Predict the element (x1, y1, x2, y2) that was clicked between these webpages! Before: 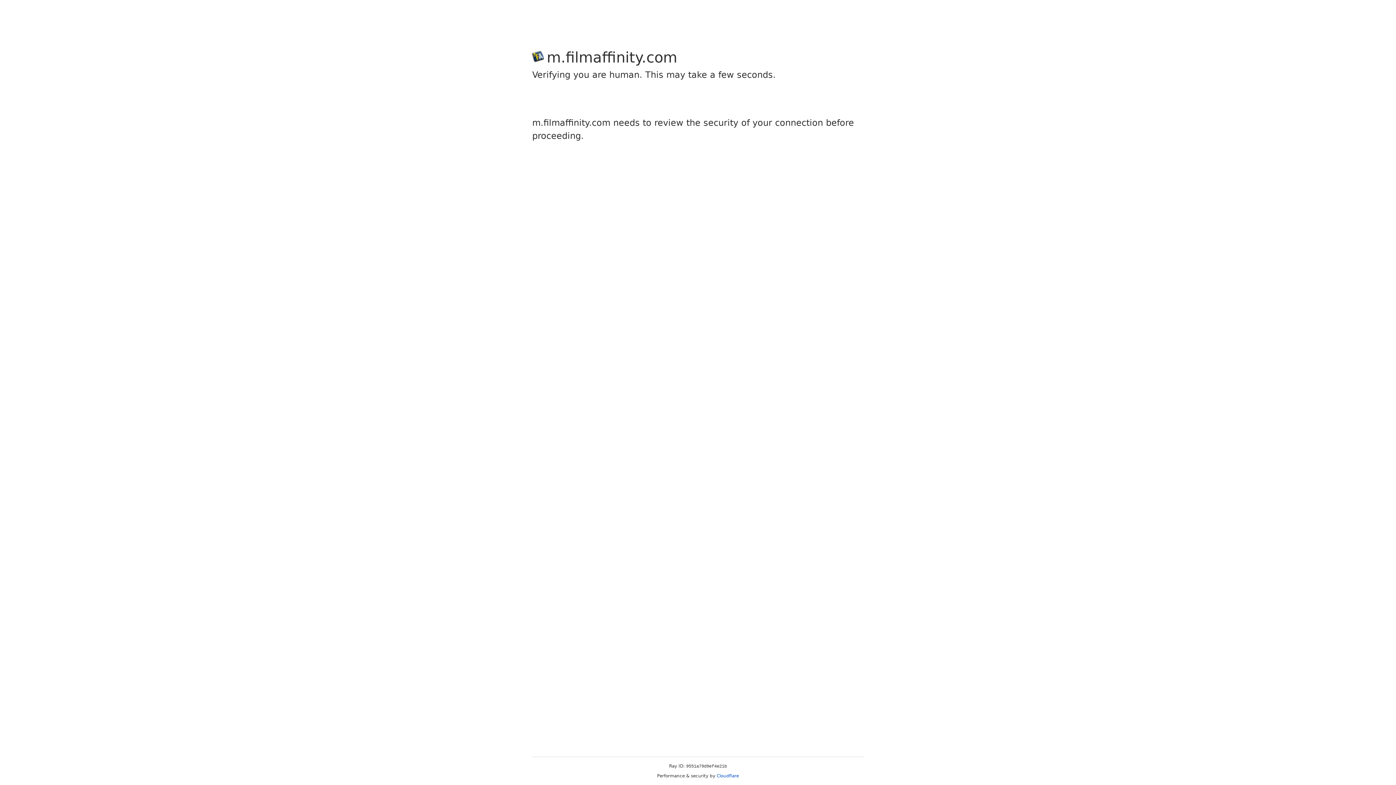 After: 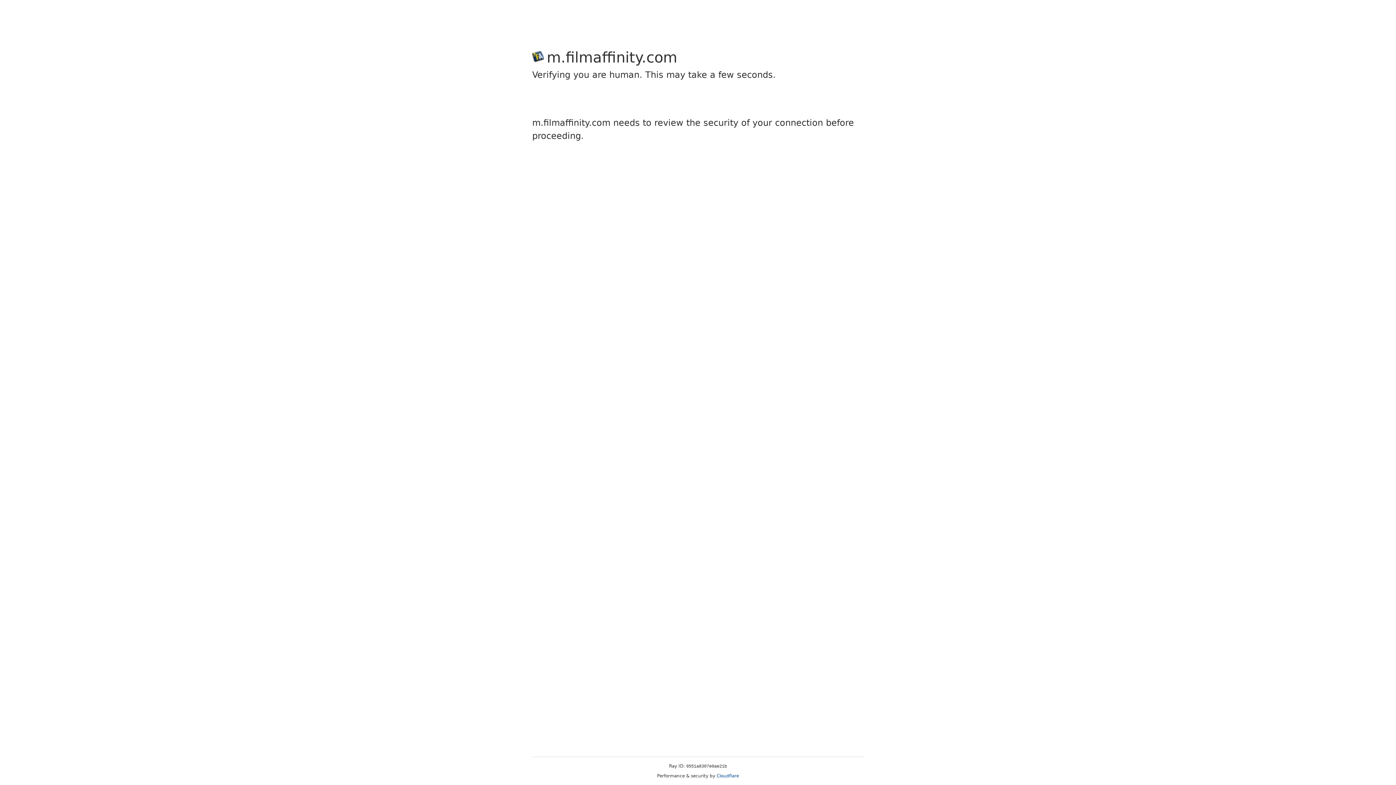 Action: label: Cloudflare bbox: (716, 773, 739, 778)